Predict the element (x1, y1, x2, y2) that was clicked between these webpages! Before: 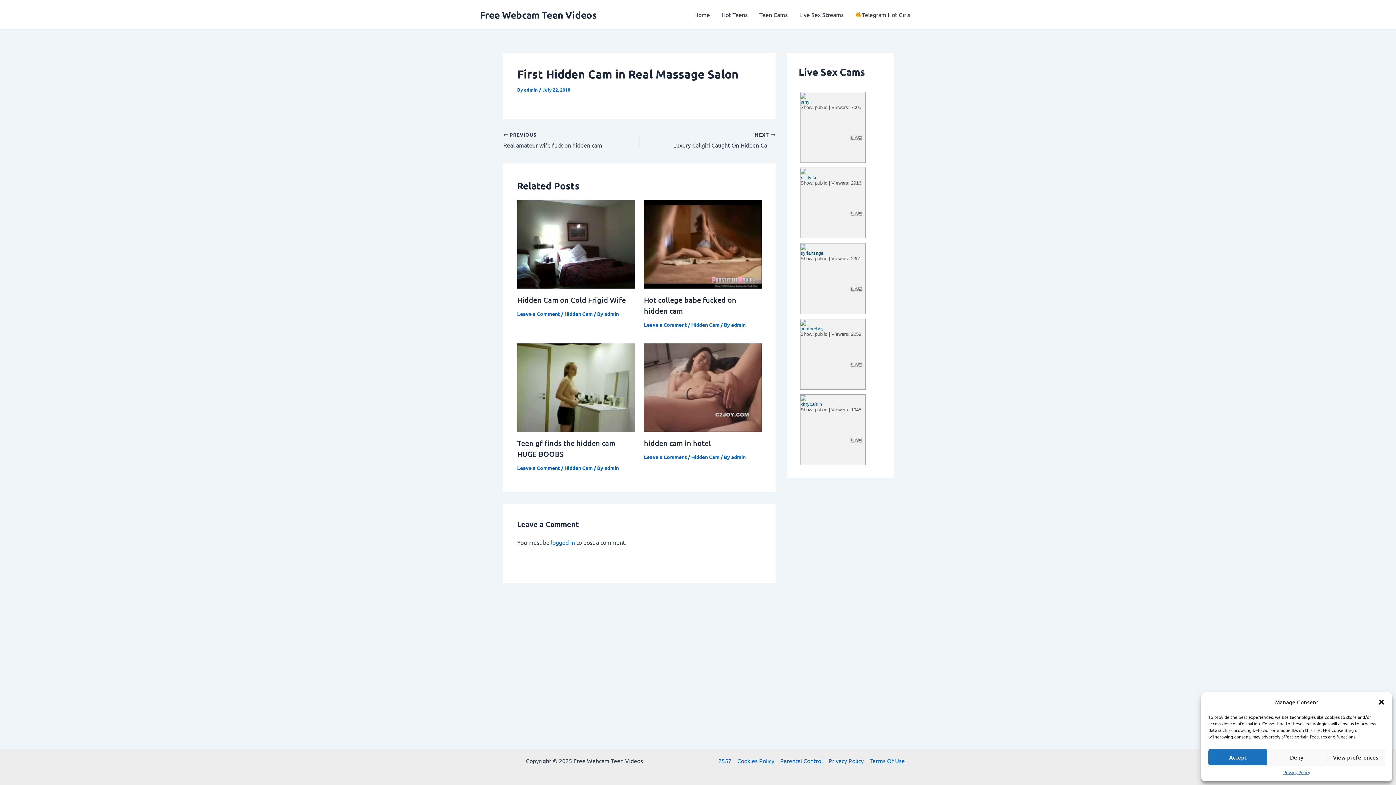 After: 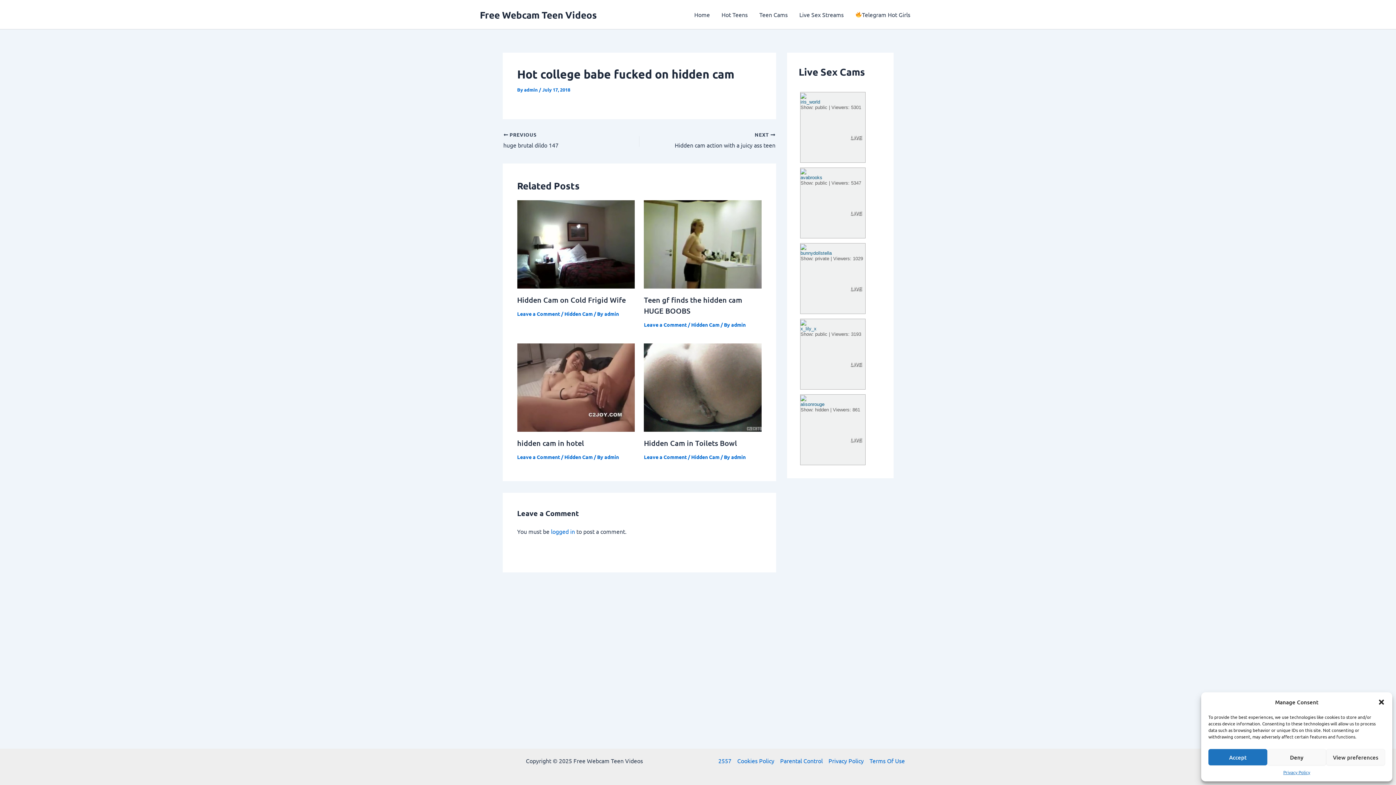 Action: label: Leave a Comment bbox: (644, 321, 687, 327)